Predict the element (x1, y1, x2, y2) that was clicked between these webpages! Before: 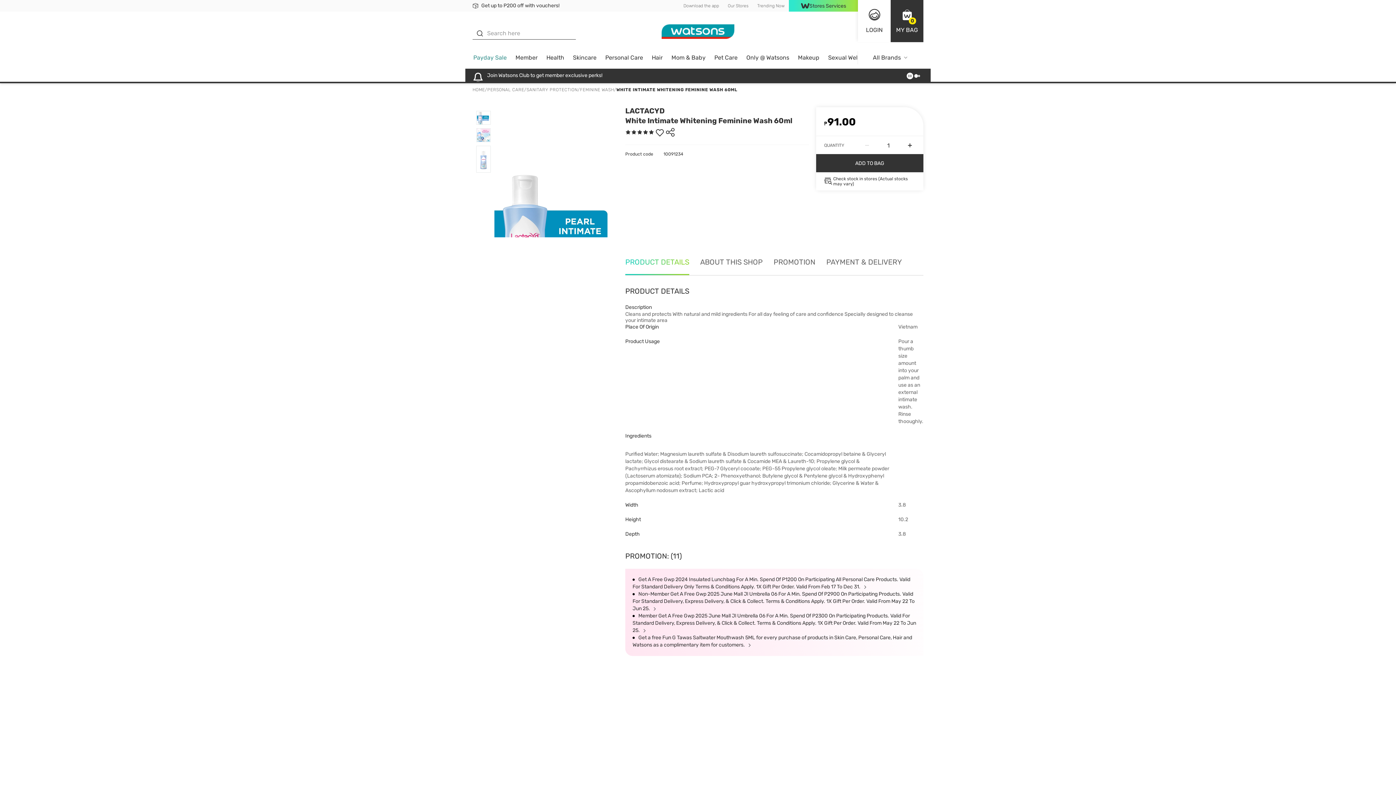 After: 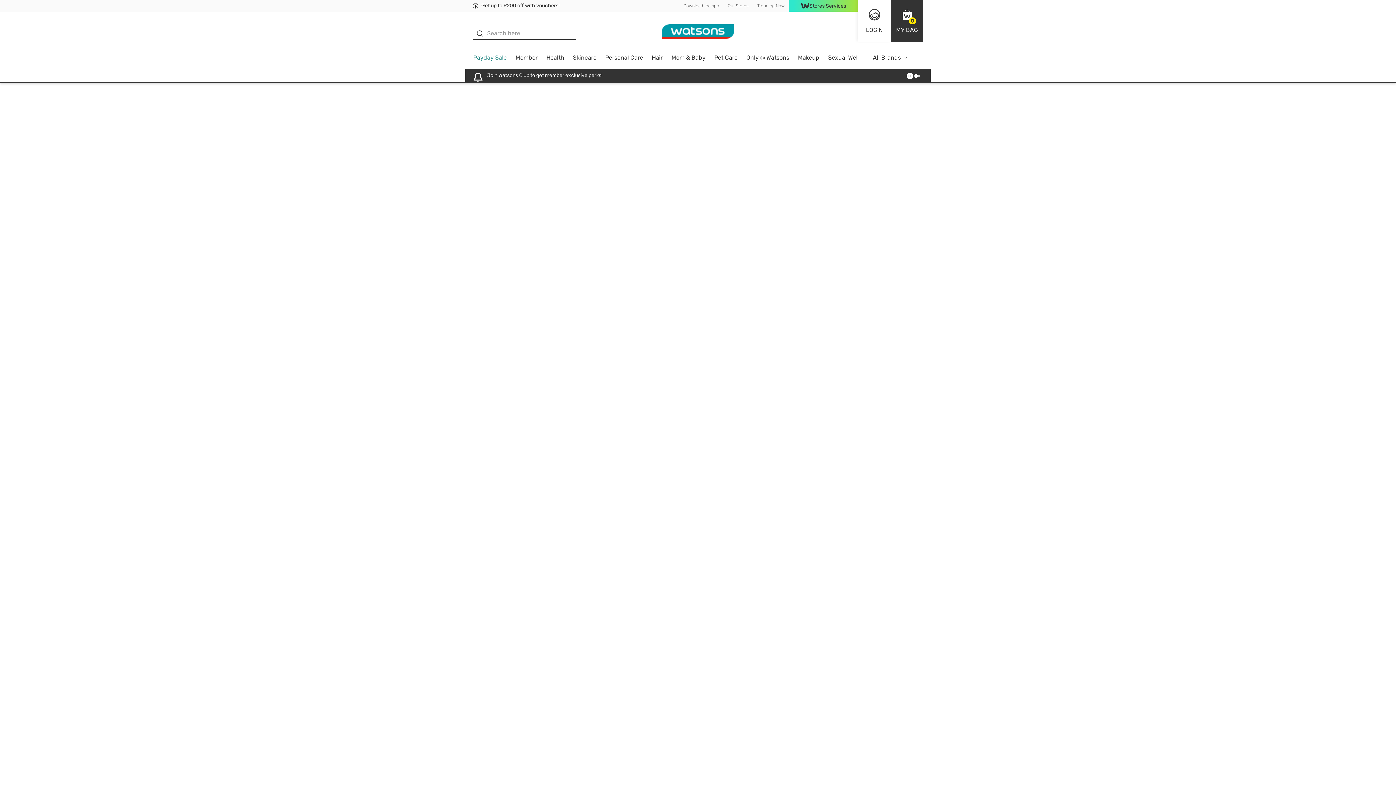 Action: bbox: (542, 51, 568, 68) label: Health